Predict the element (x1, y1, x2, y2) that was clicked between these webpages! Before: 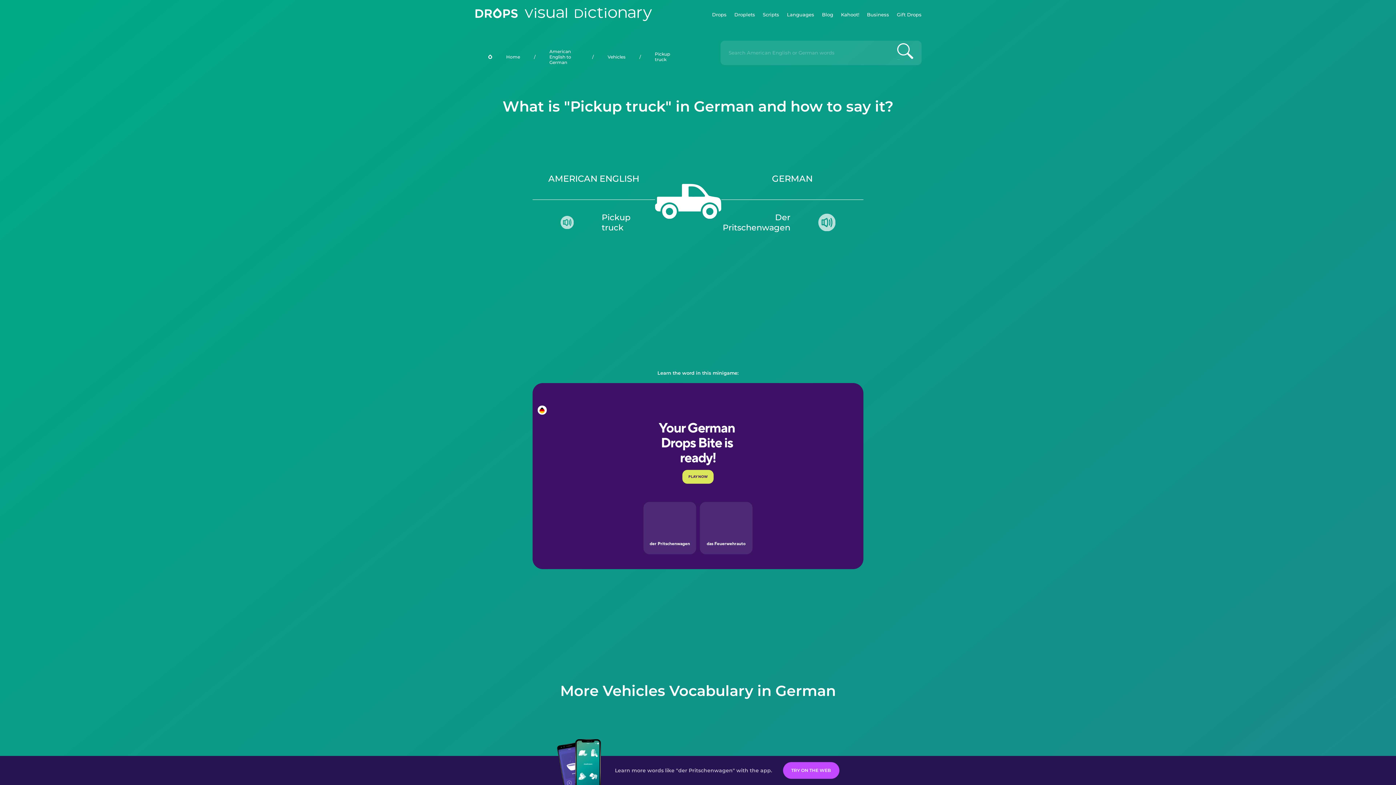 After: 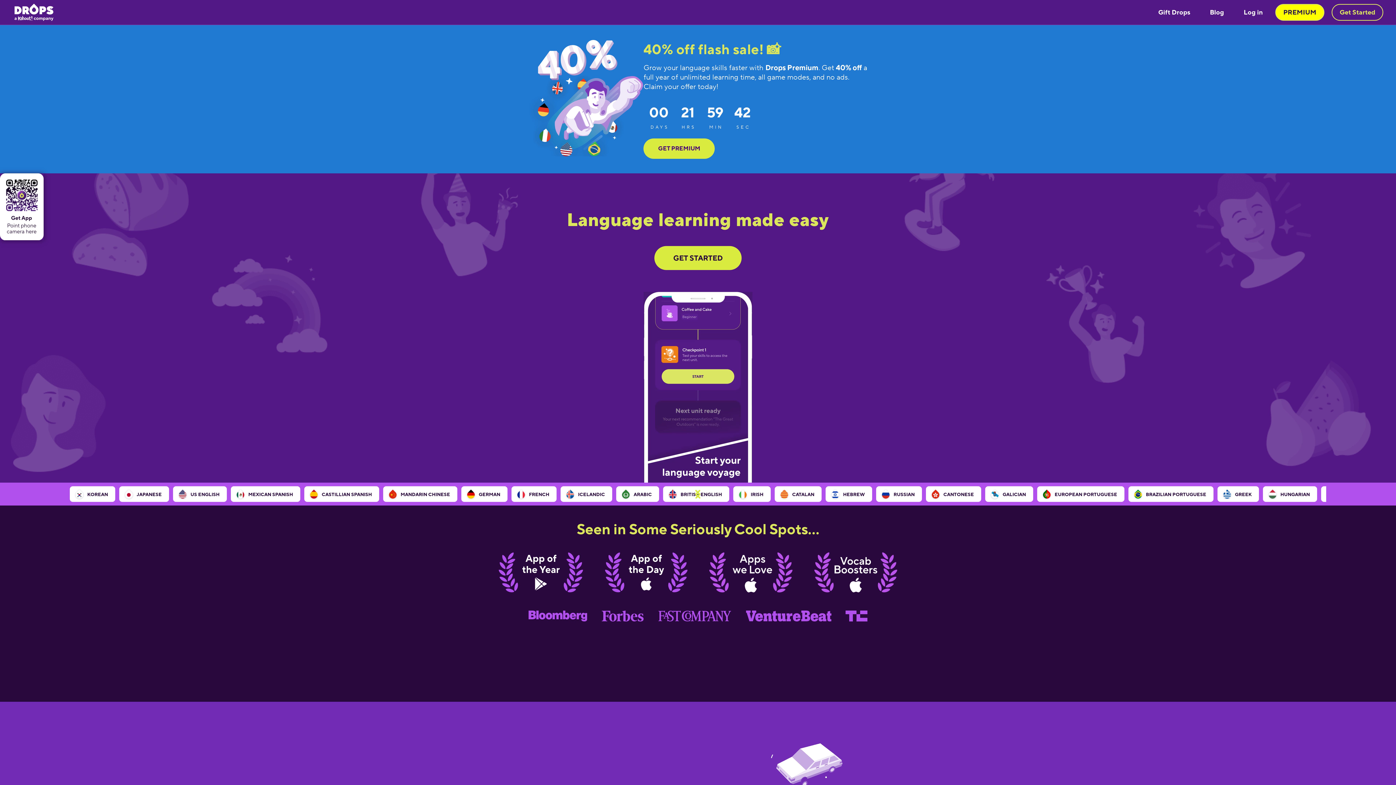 Action: label: Drops bbox: (712, 0, 726, 29)